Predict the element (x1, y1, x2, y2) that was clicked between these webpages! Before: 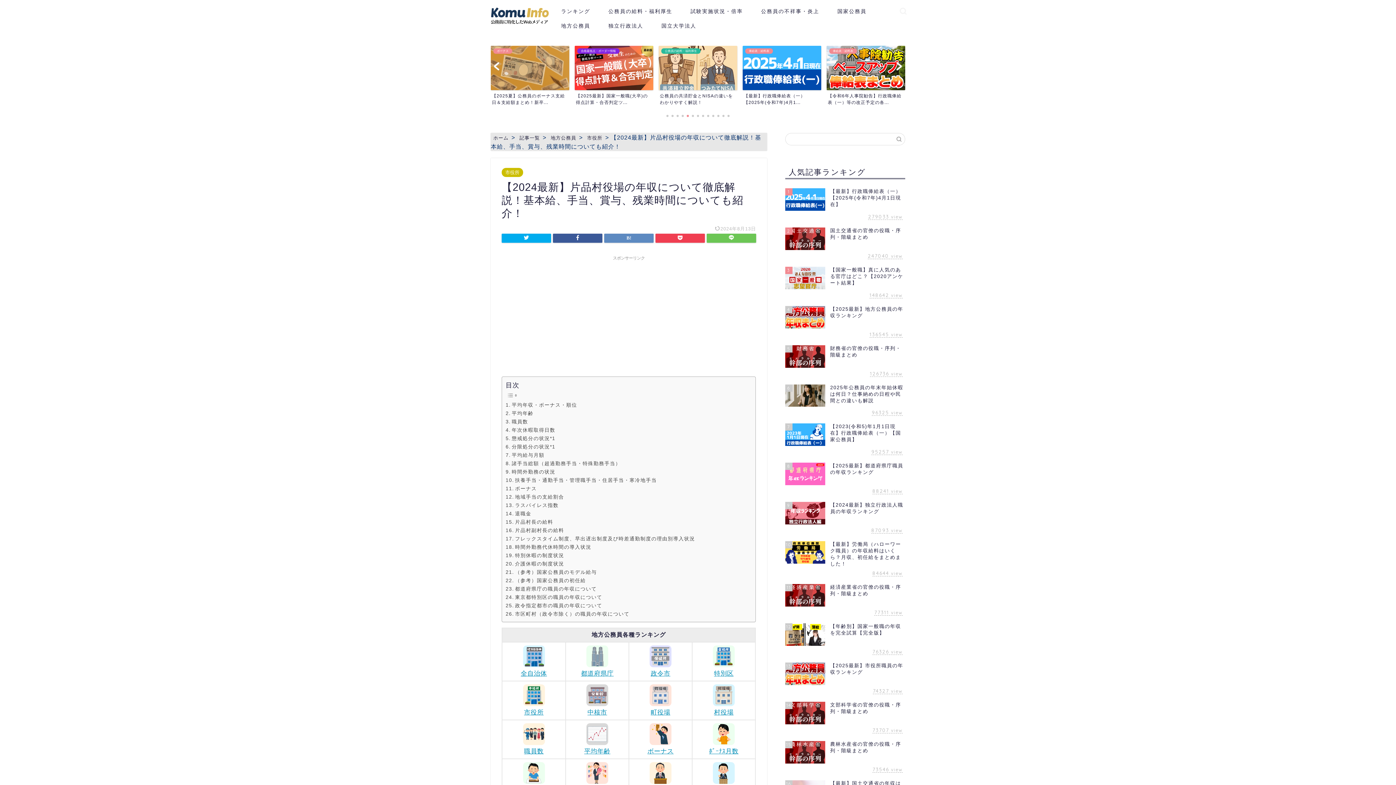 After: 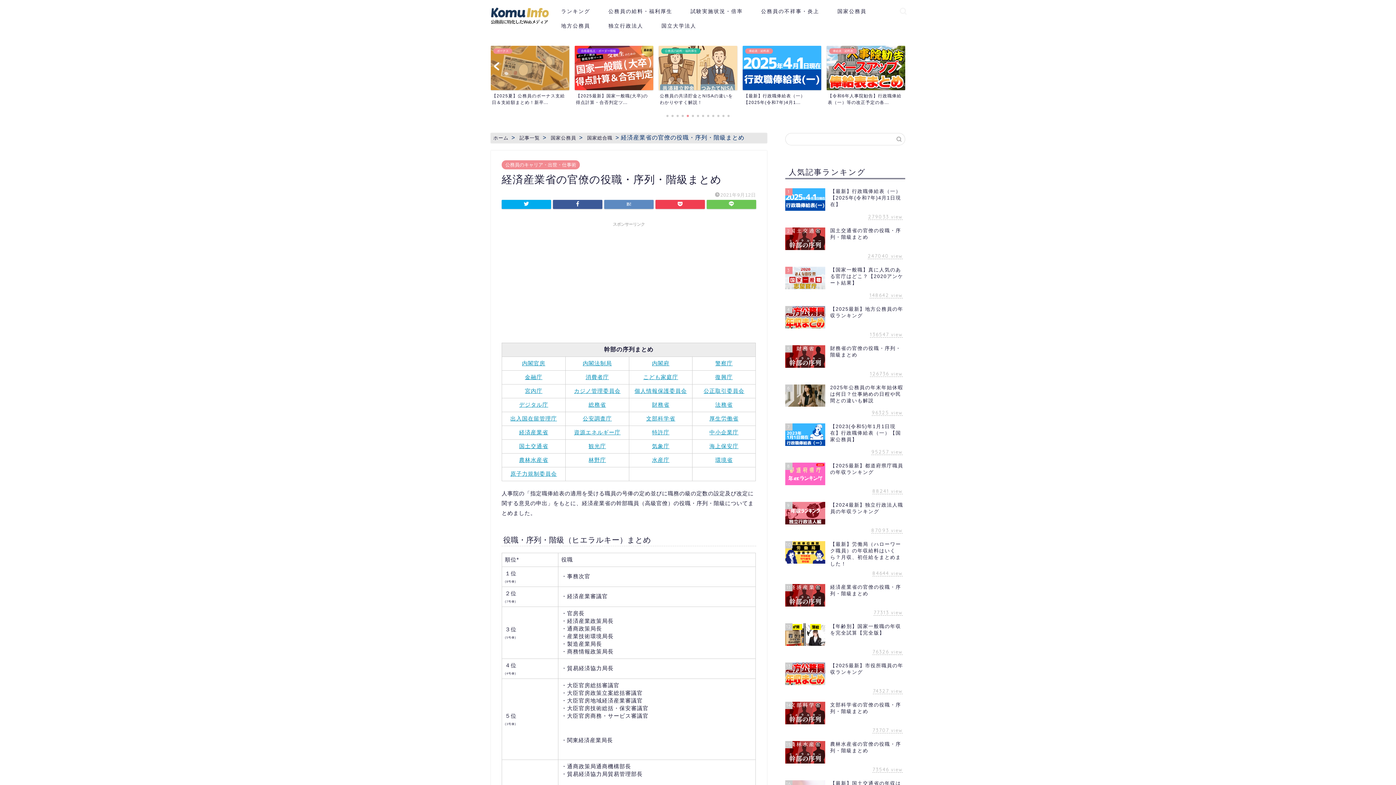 Action: label: 11
経済産業省の官僚の役職・序列・階級まとめ
77311 view bbox: (785, 580, 905, 620)